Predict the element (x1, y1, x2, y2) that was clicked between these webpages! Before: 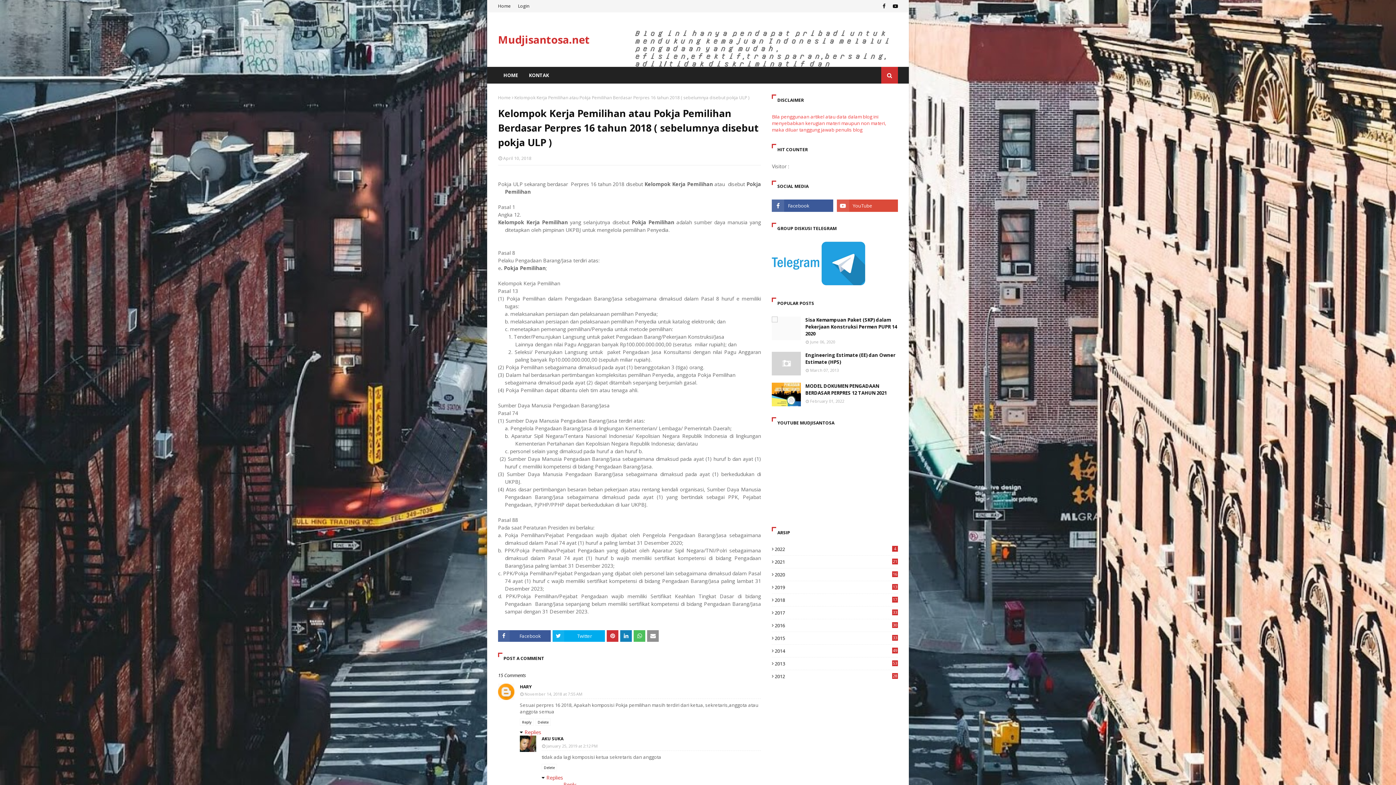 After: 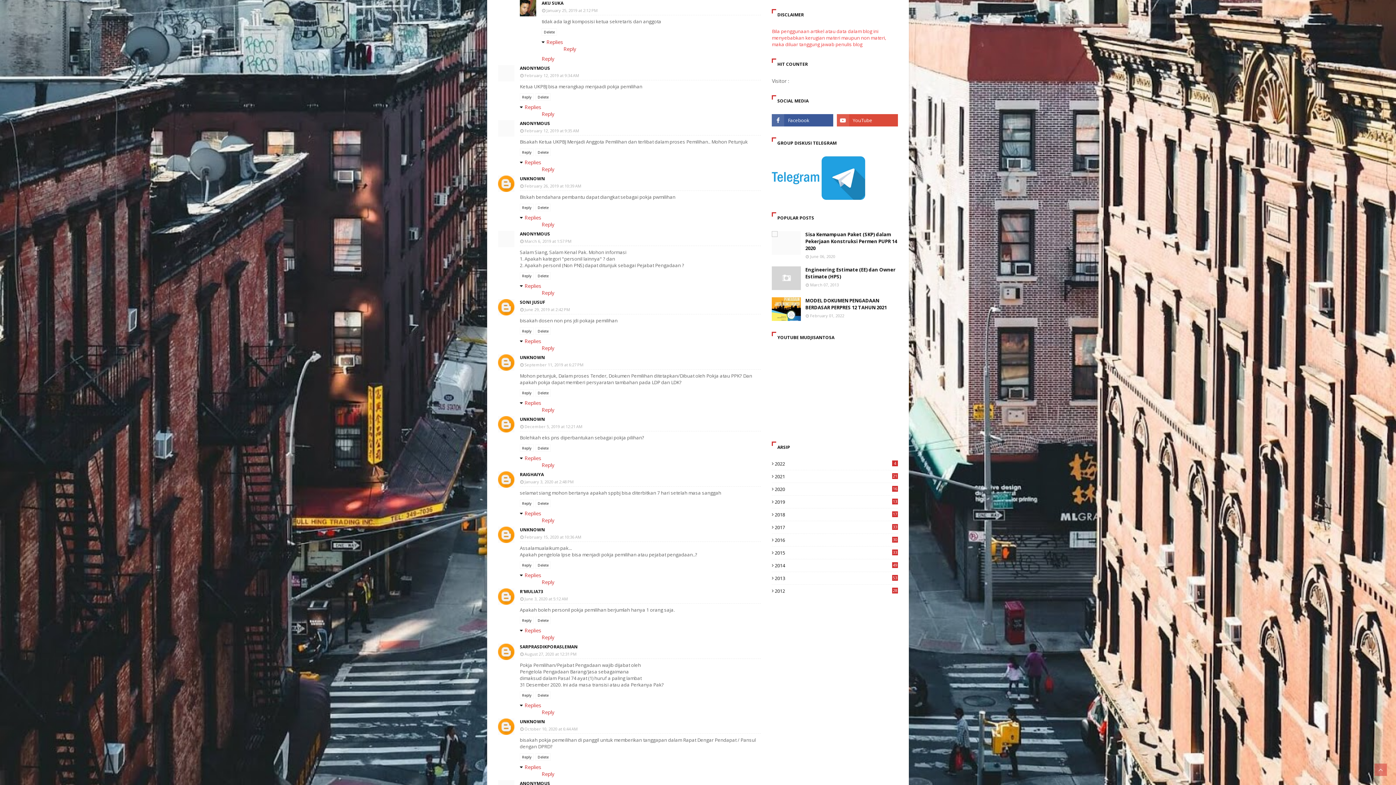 Action: label: January 25, 2019 at 2:12 PM bbox: (546, 743, 597, 749)